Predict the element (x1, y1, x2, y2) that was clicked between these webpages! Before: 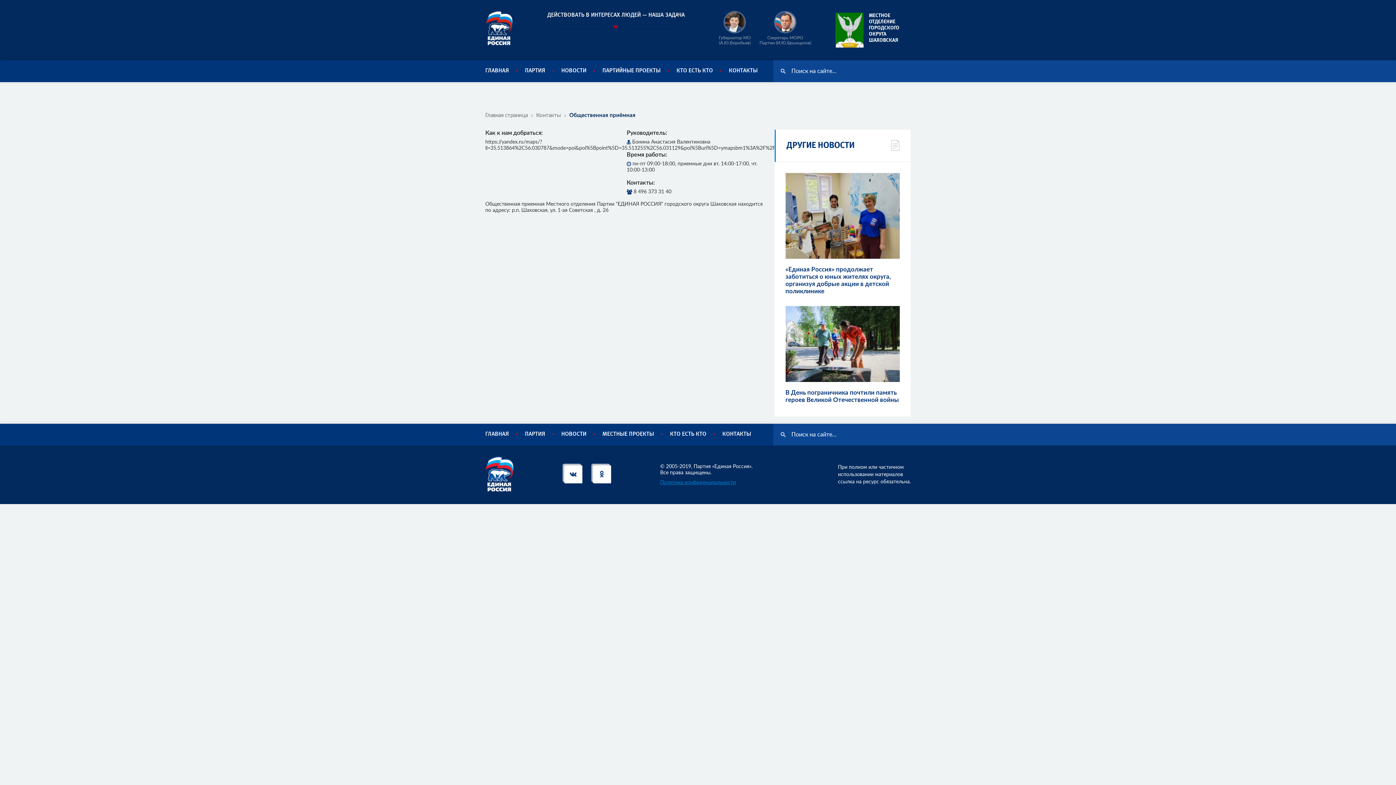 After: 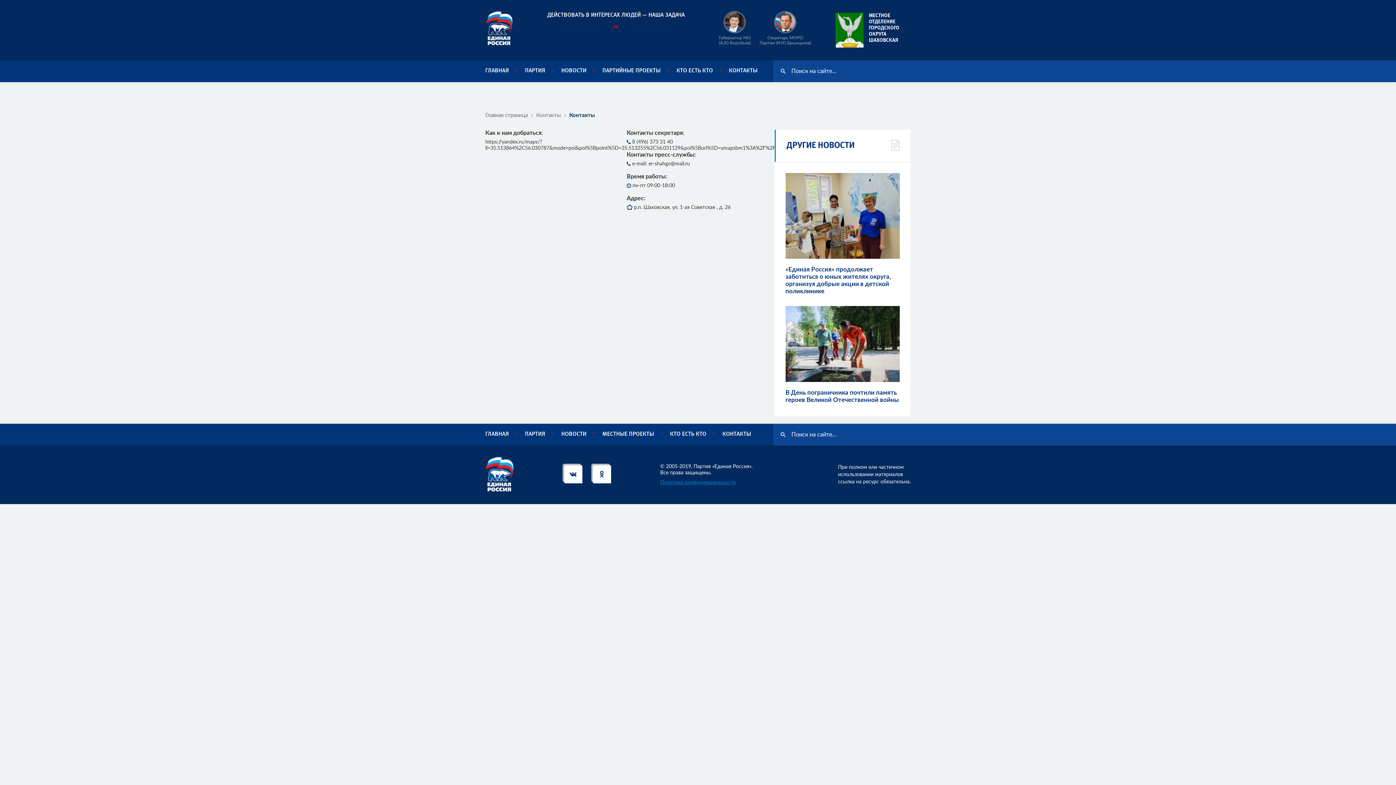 Action: bbox: (722, 432, 751, 436) label: КОНТАКТЫ